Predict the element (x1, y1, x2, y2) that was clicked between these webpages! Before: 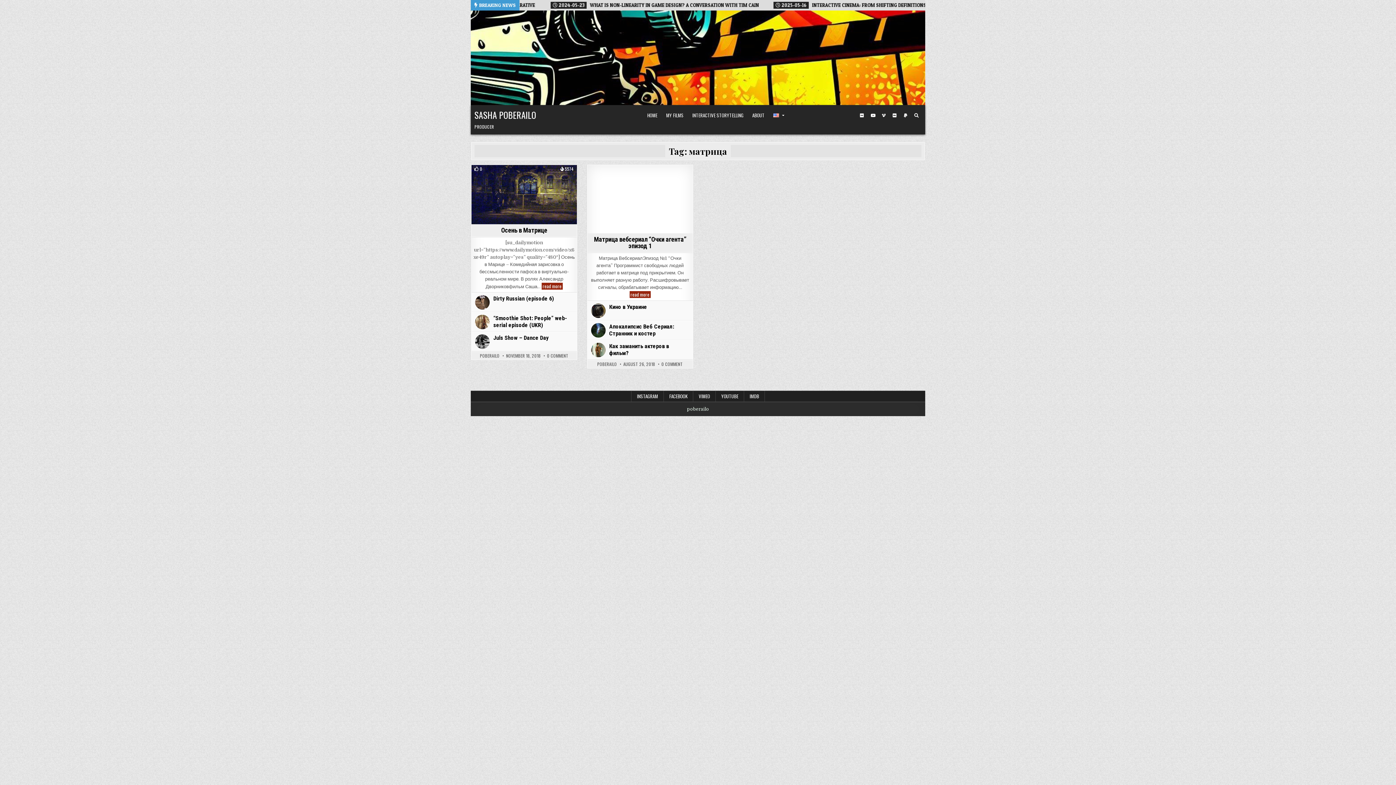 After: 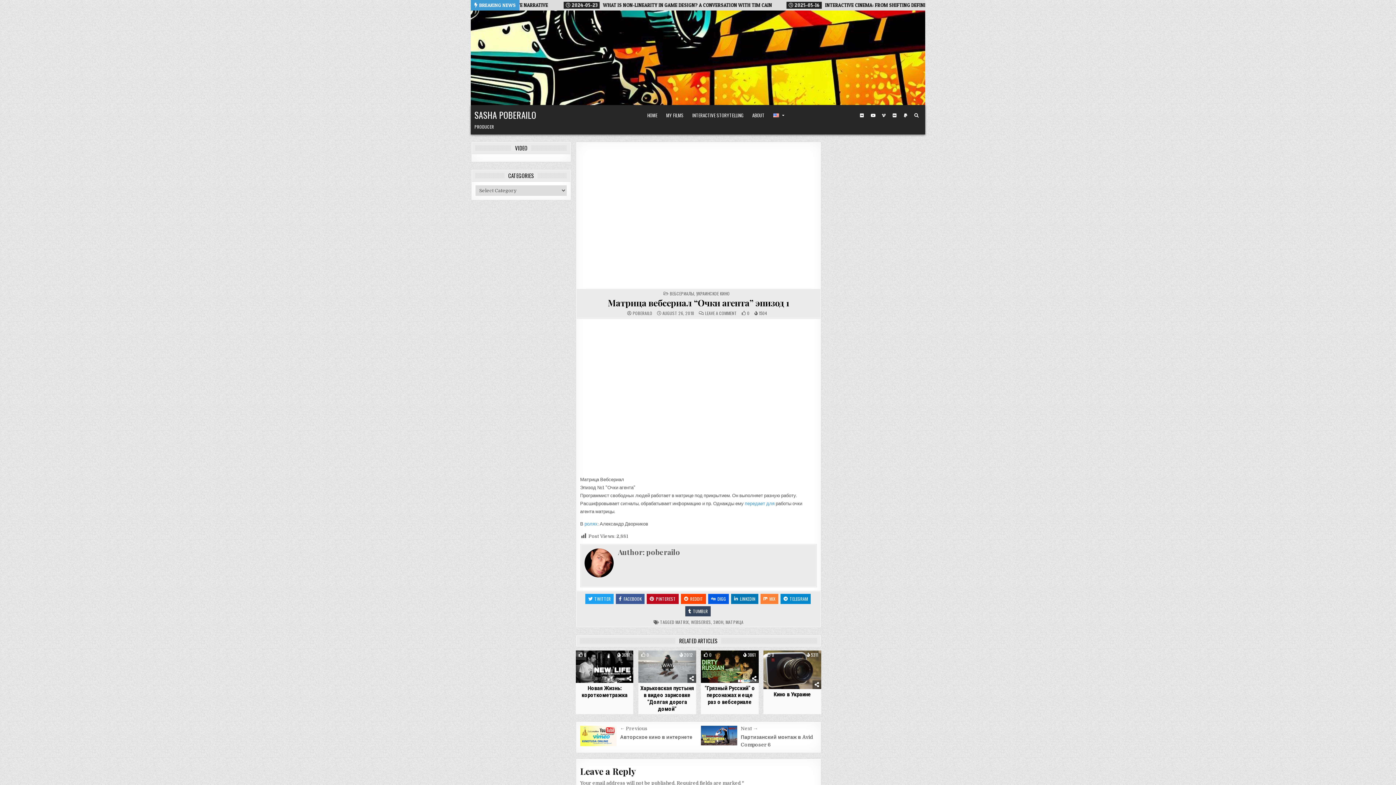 Action: label: Матрица вебсериал “Очки агента” эпизод 1 bbox: (594, 235, 686, 249)